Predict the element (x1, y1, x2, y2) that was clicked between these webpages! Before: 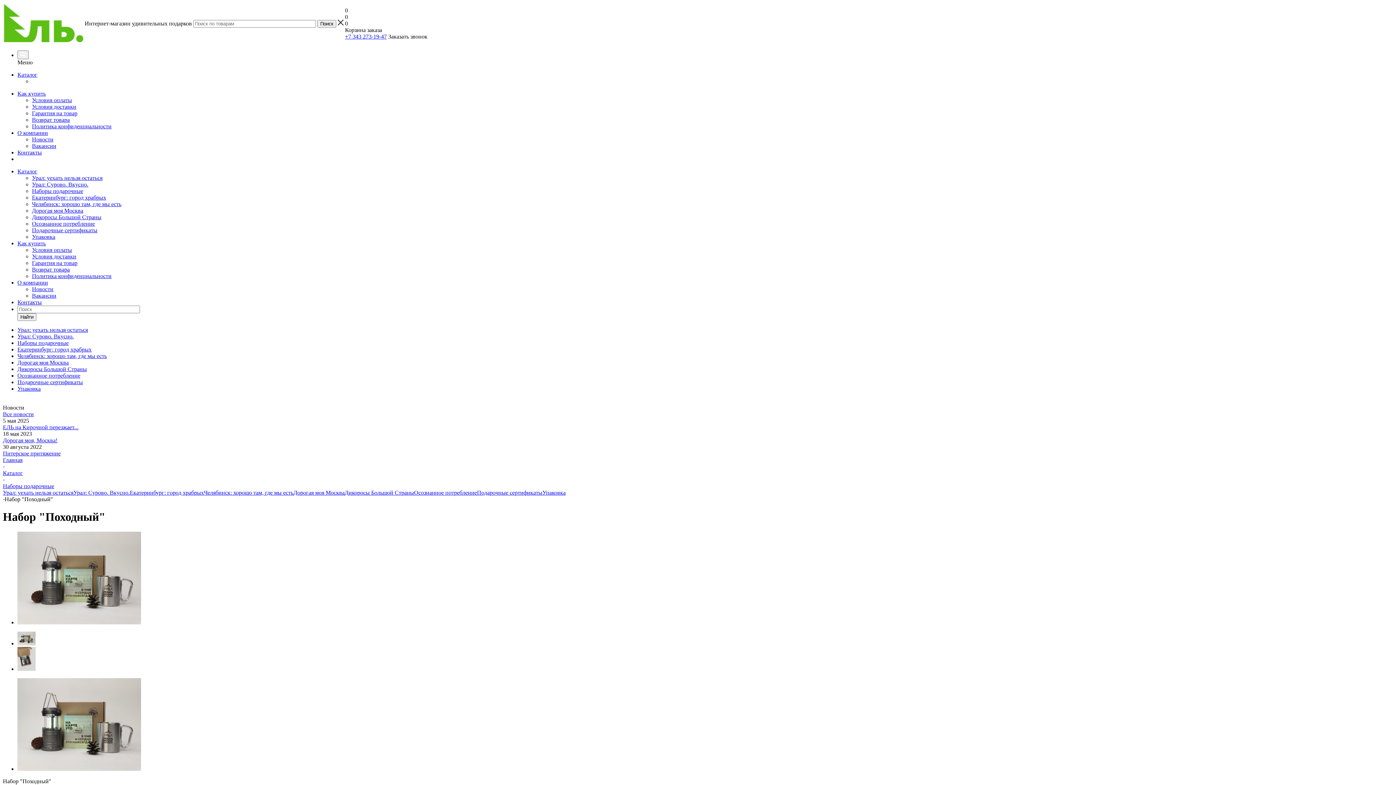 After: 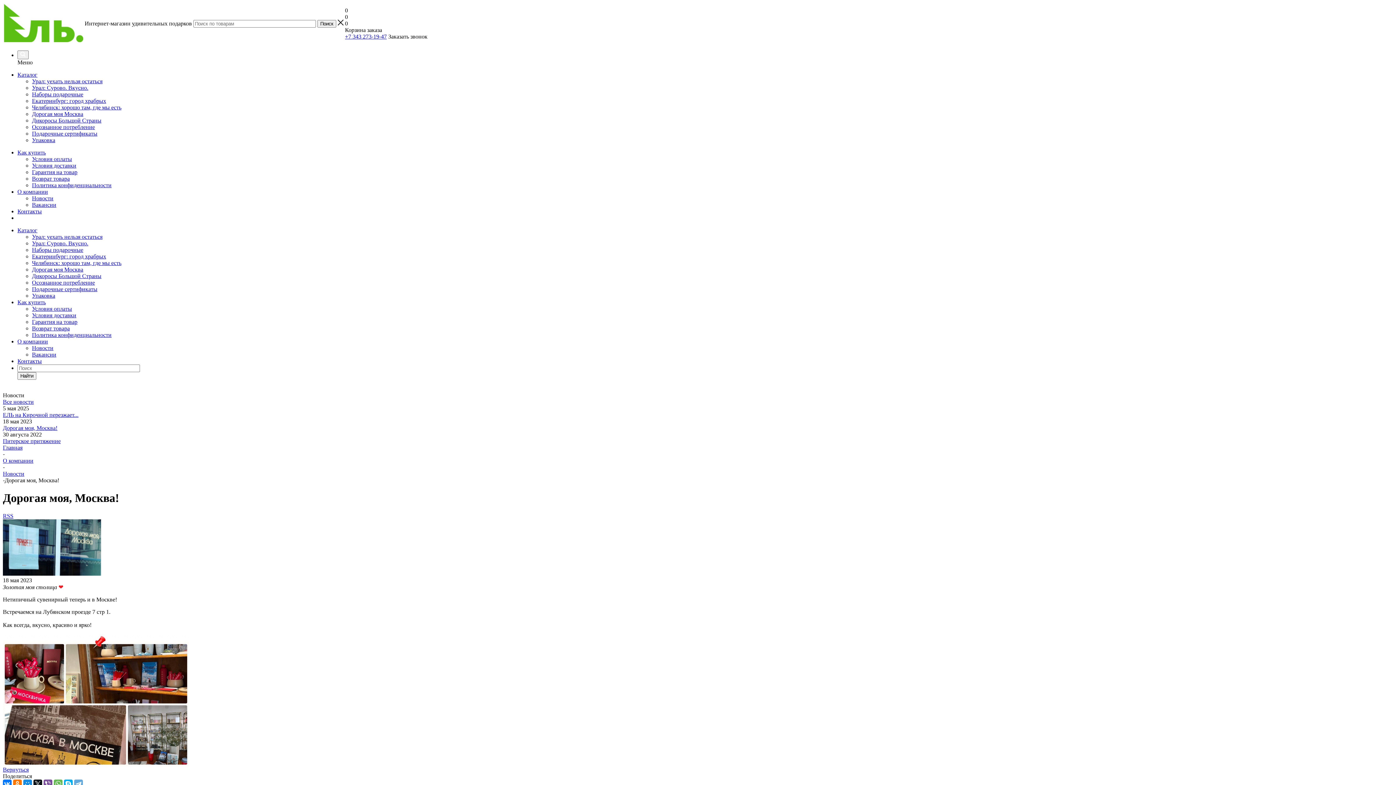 Action: label: Дорогая моя, Москва! bbox: (2, 437, 57, 443)